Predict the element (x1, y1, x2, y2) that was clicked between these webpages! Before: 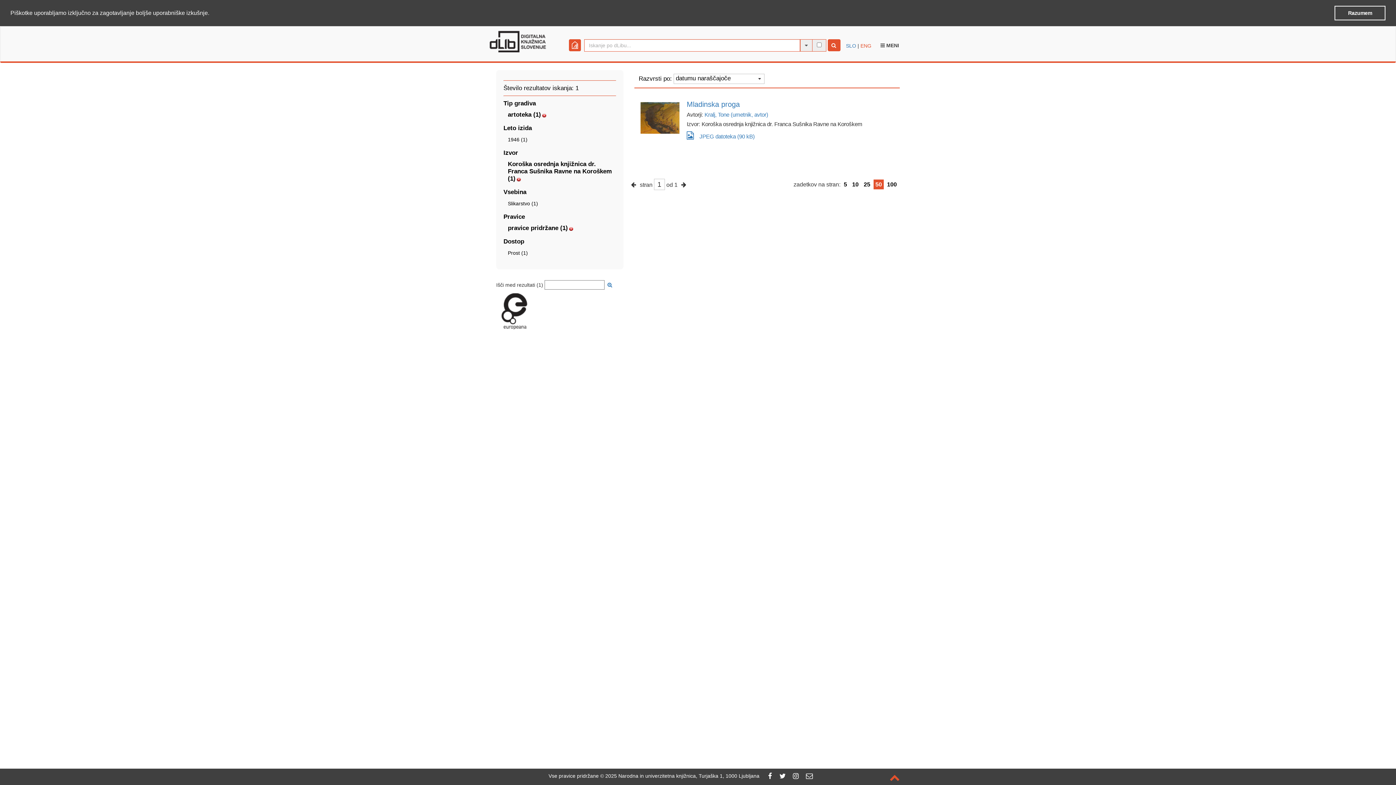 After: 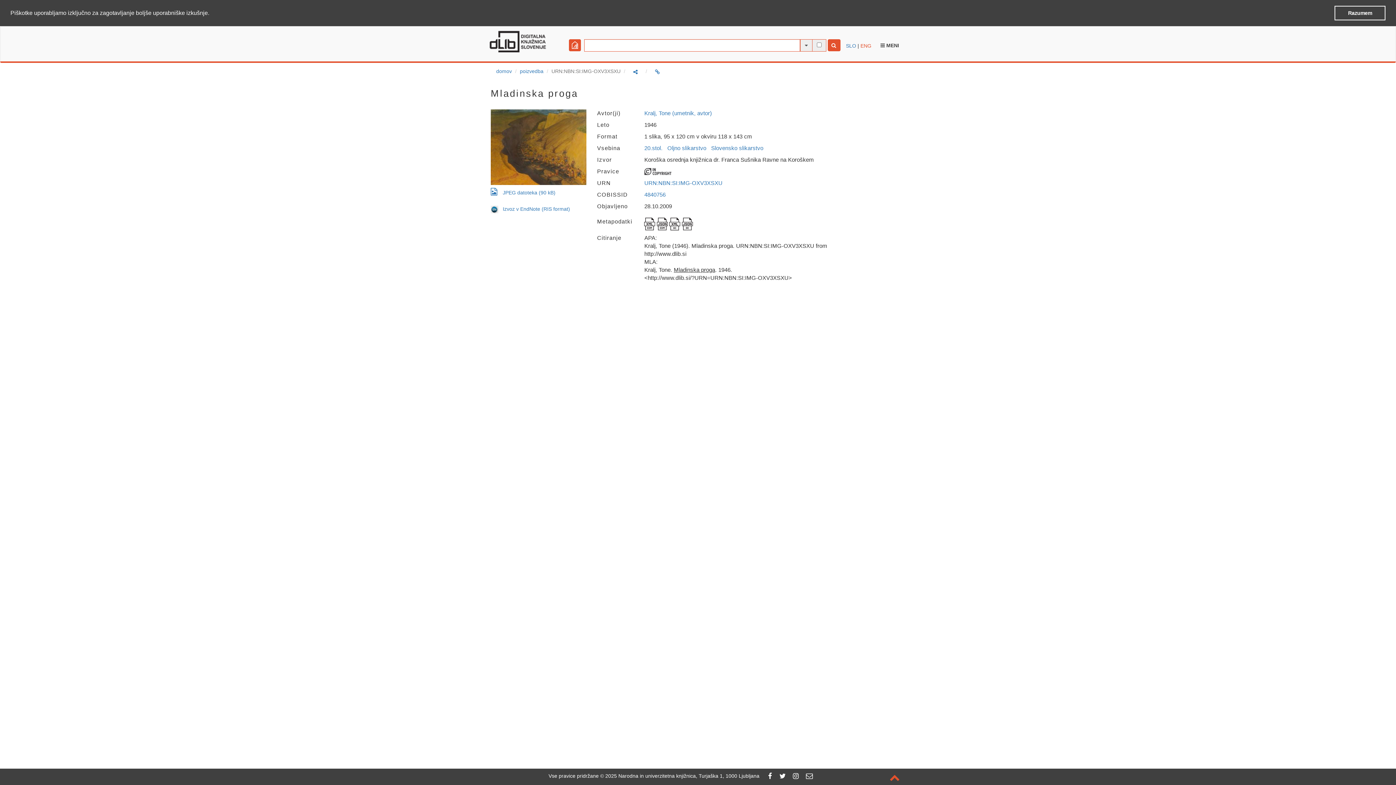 Action: label: Mladinska proga bbox: (686, 100, 740, 108)